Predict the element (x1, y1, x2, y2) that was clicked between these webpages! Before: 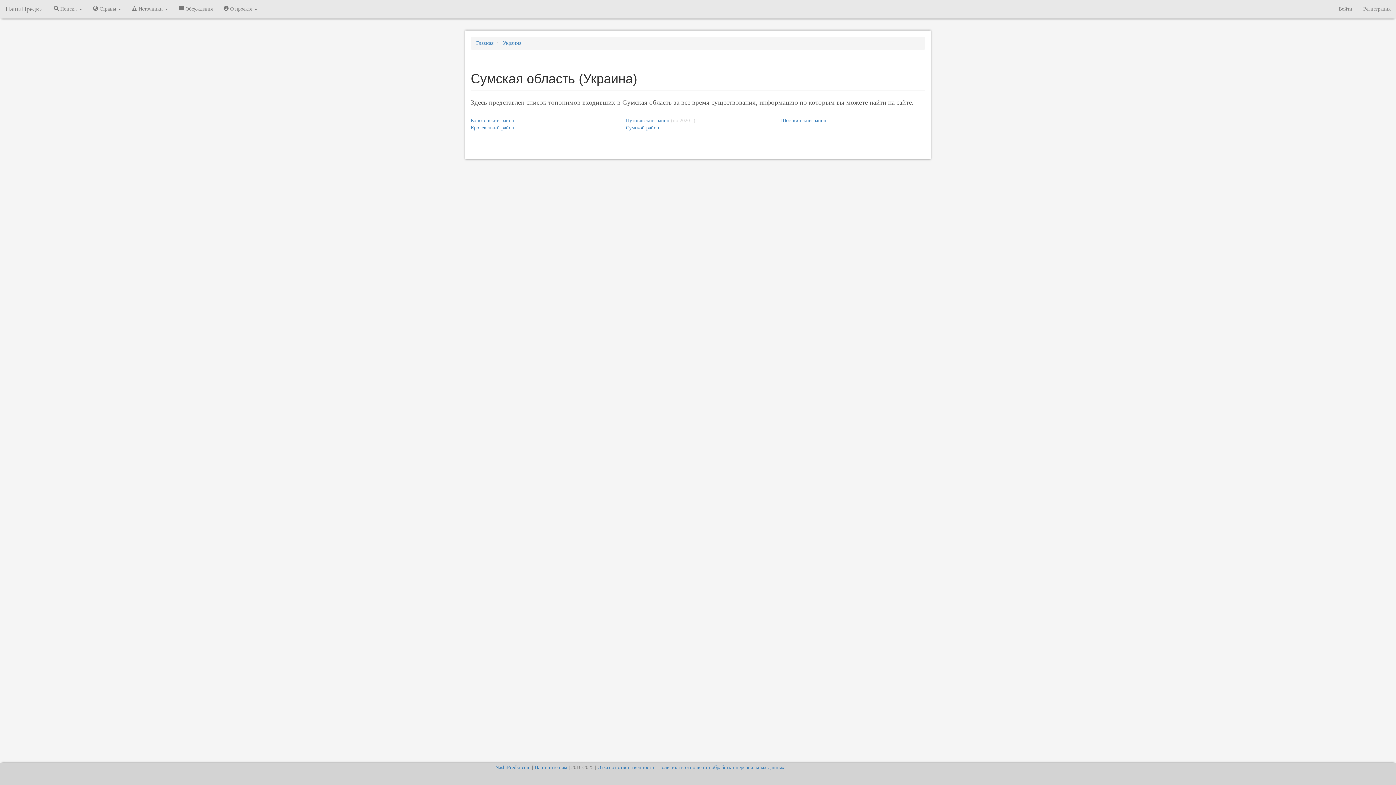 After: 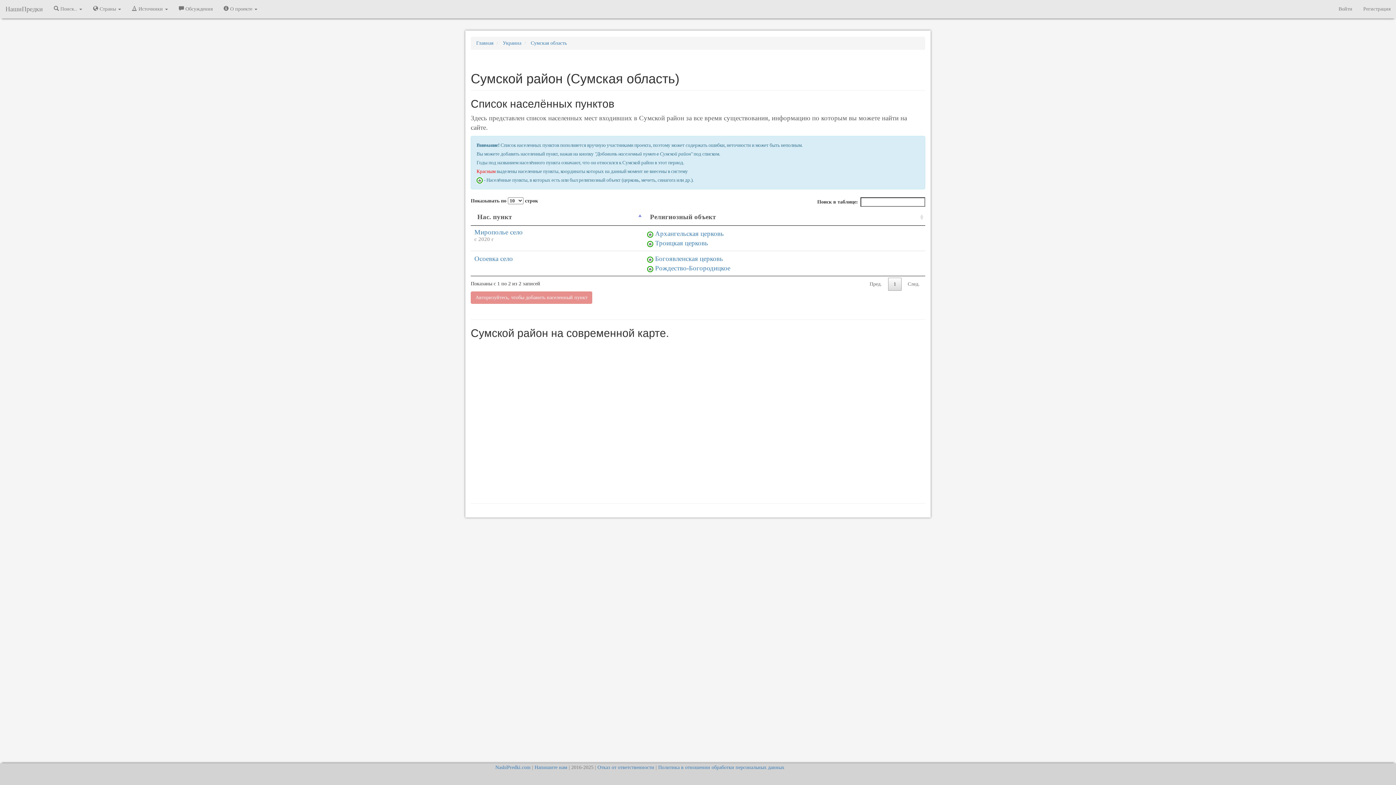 Action: label: Сумской район bbox: (626, 125, 659, 130)